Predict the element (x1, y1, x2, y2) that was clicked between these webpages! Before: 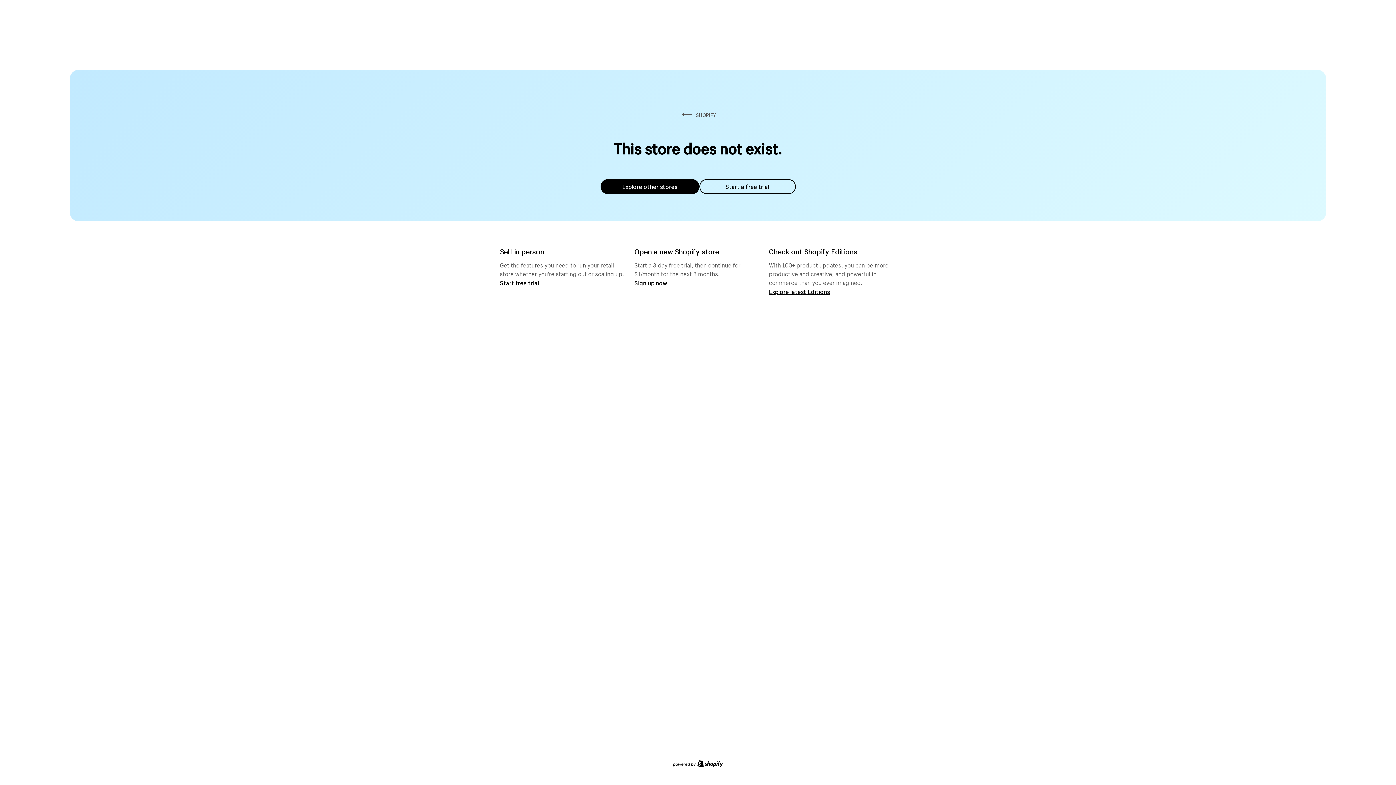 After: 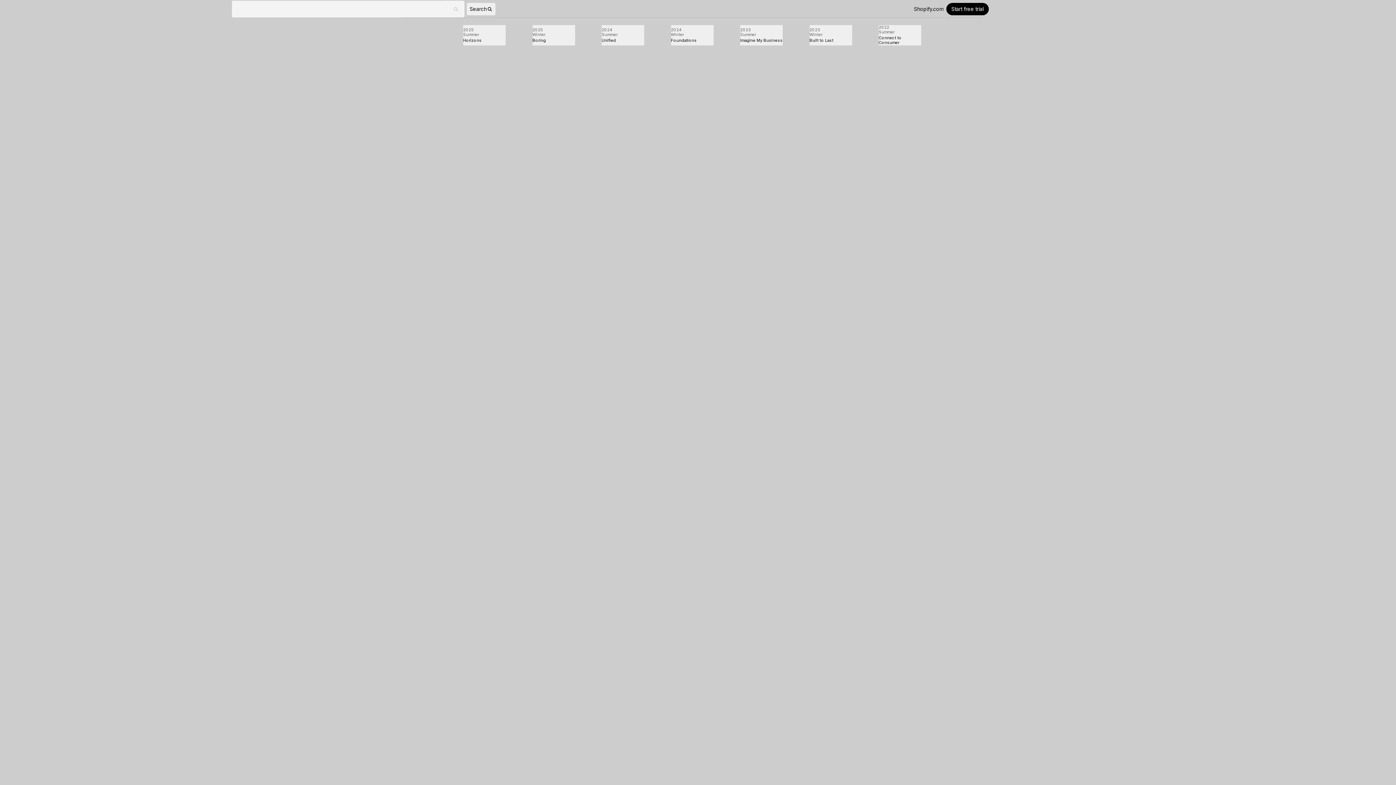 Action: bbox: (769, 287, 830, 295) label: Explore latest Editions